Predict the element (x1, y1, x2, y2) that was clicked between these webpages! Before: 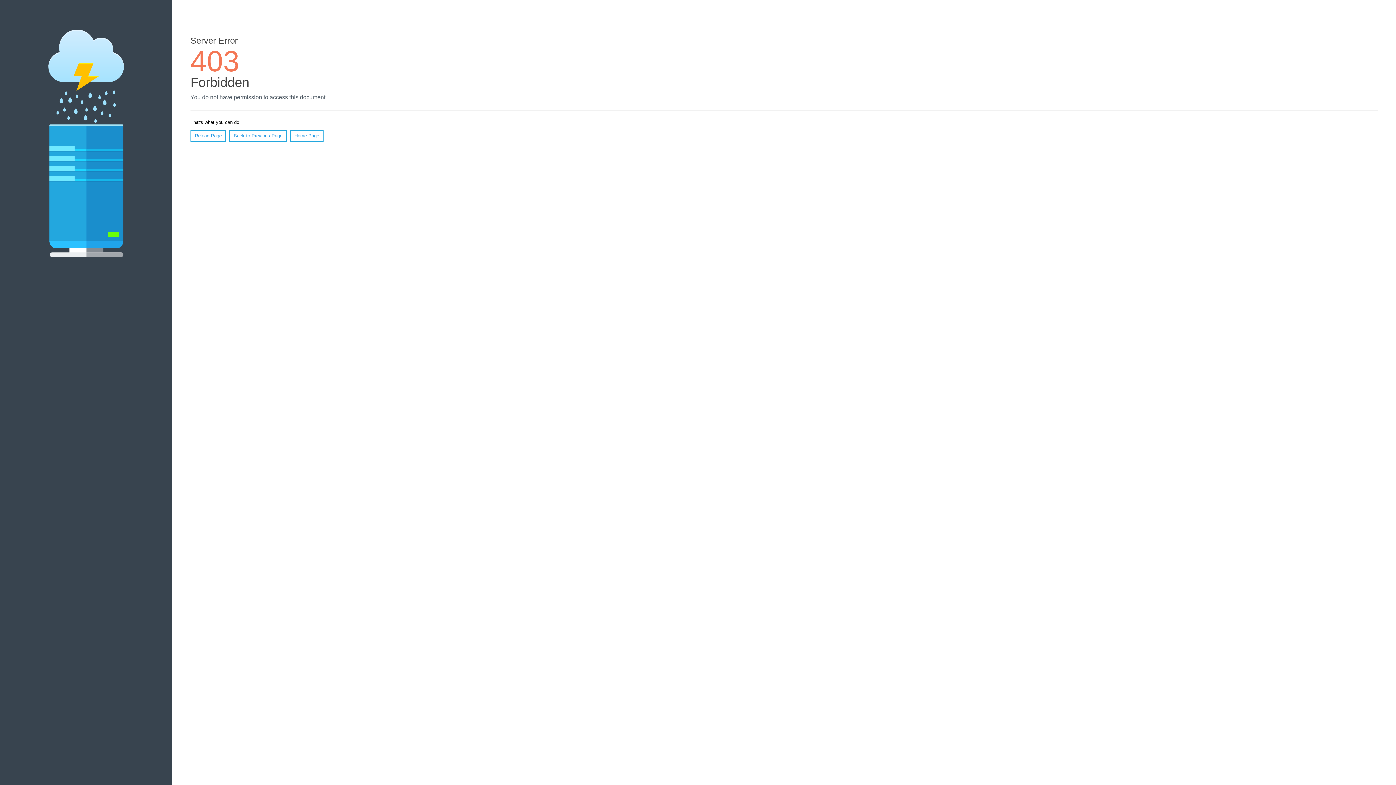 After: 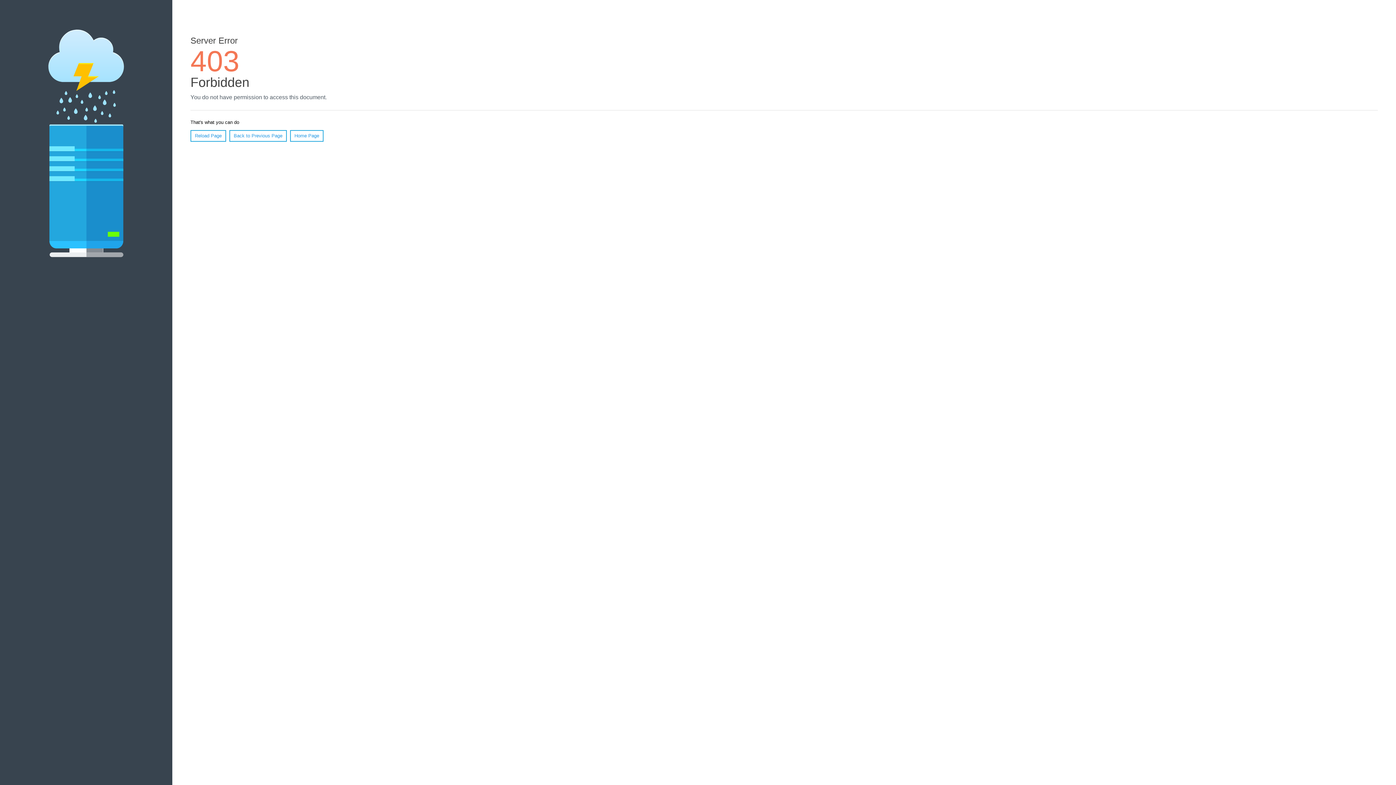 Action: bbox: (190, 130, 226, 141) label: Reload Page